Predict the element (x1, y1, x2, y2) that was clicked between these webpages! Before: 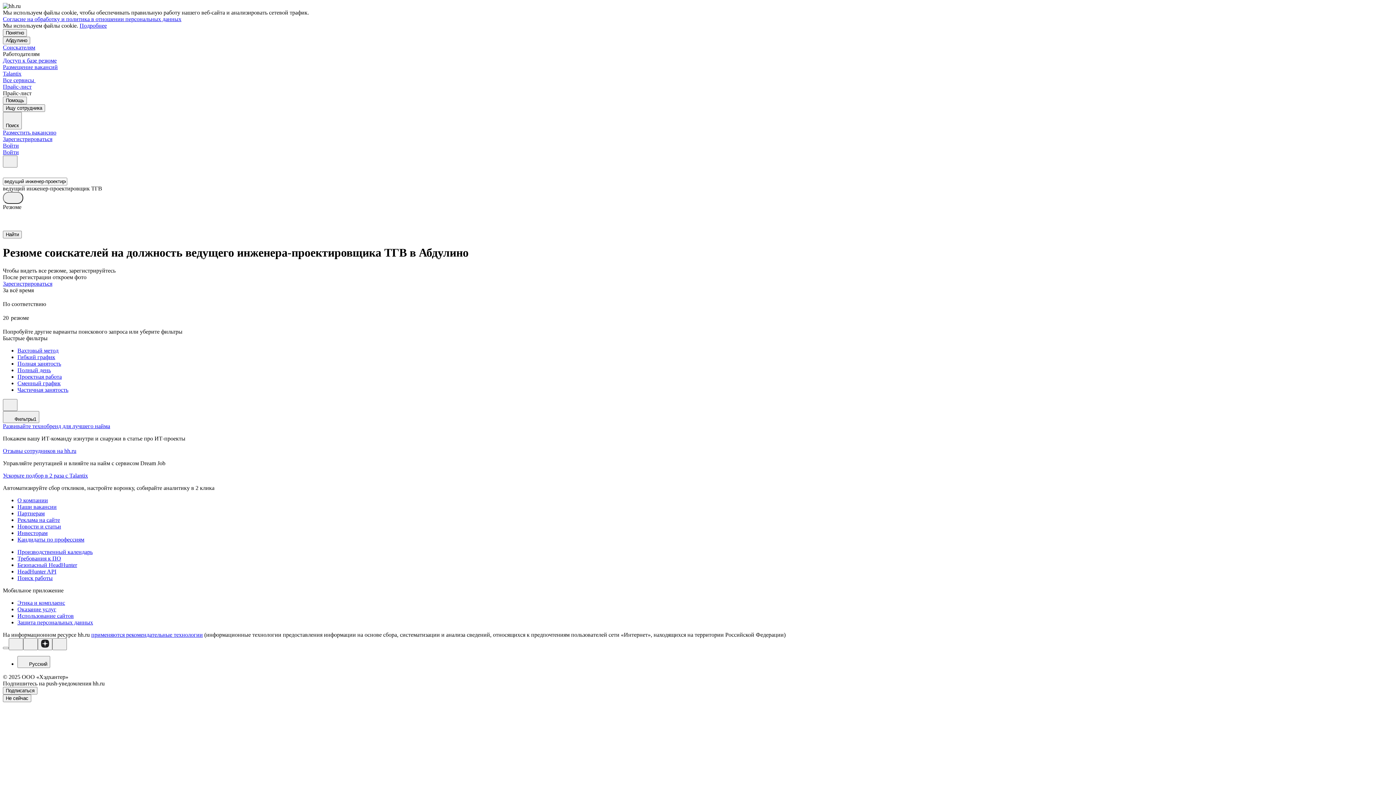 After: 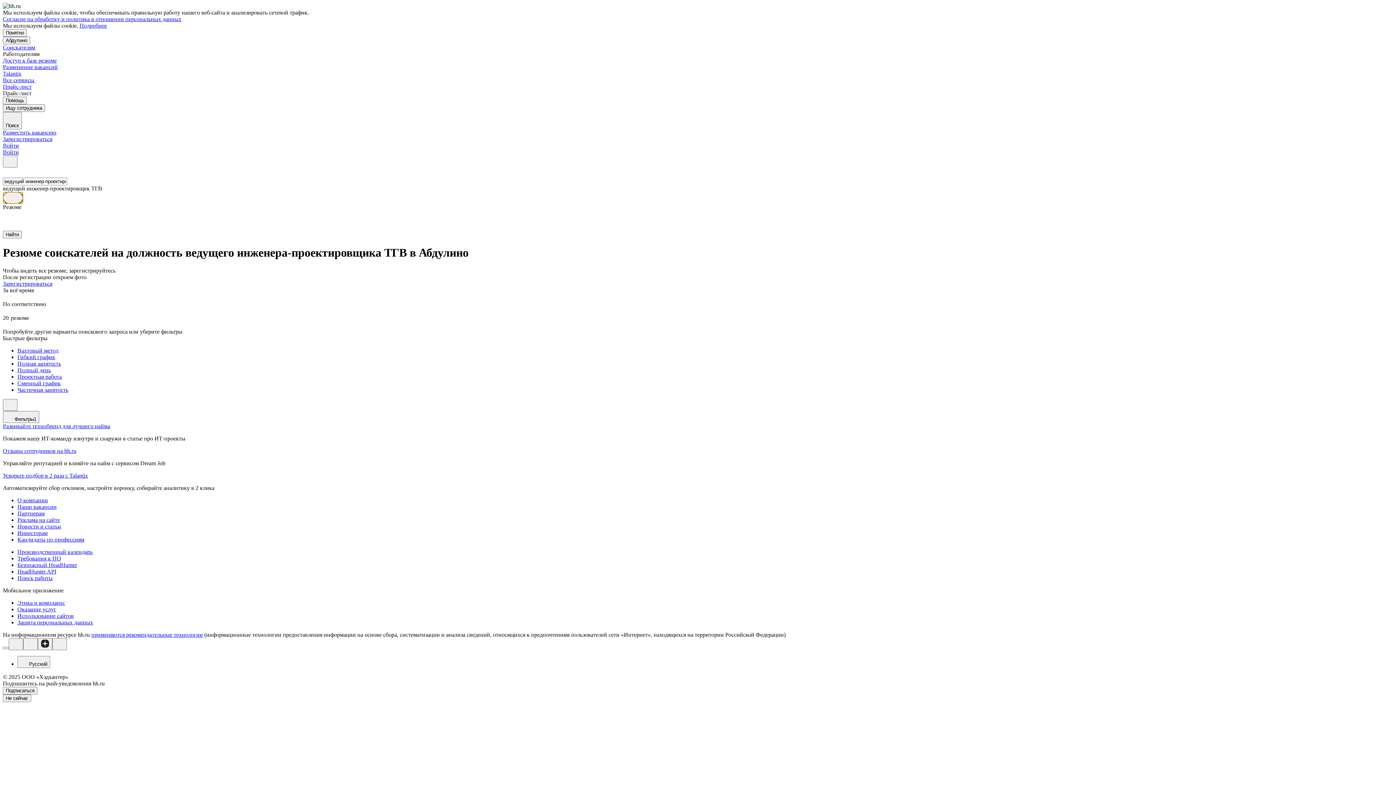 Action: bbox: (2, 192, 23, 204)